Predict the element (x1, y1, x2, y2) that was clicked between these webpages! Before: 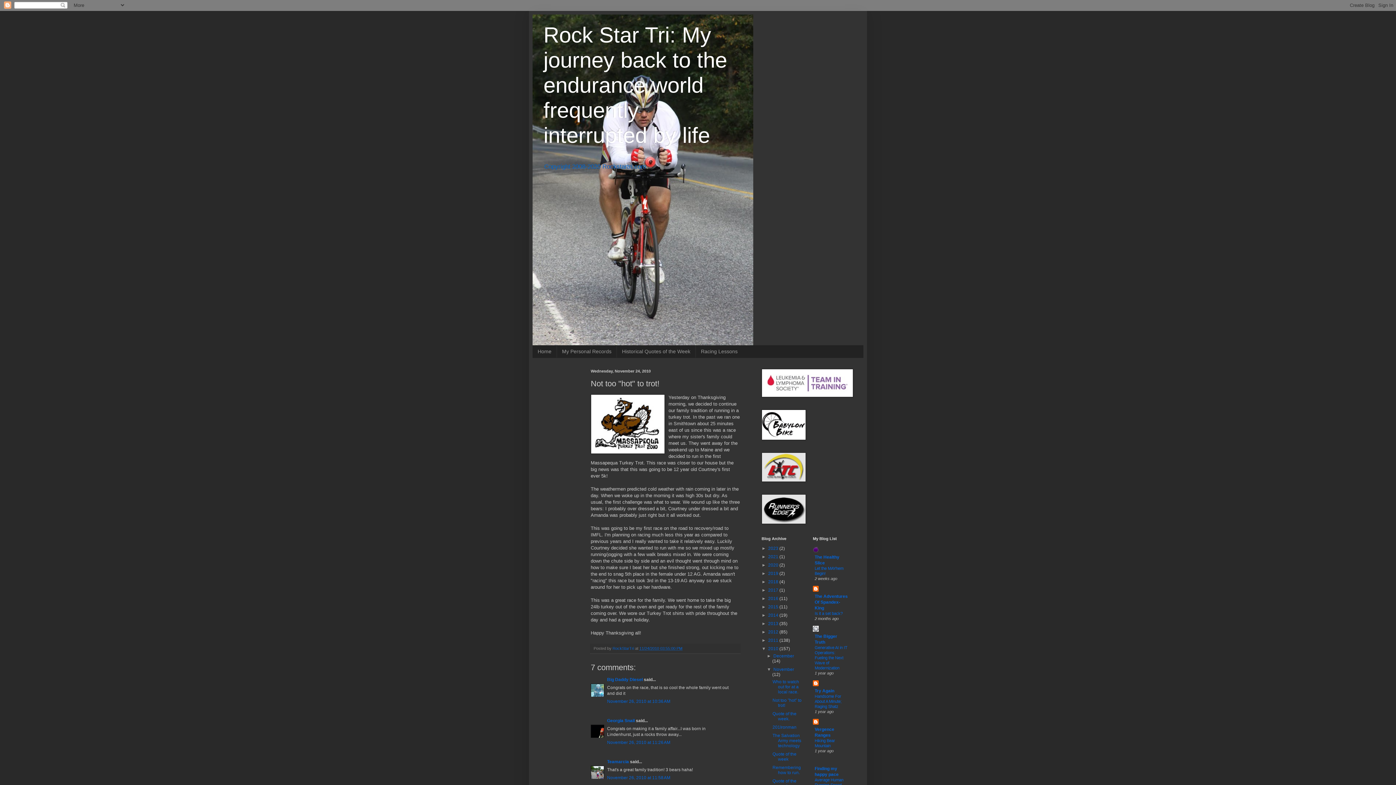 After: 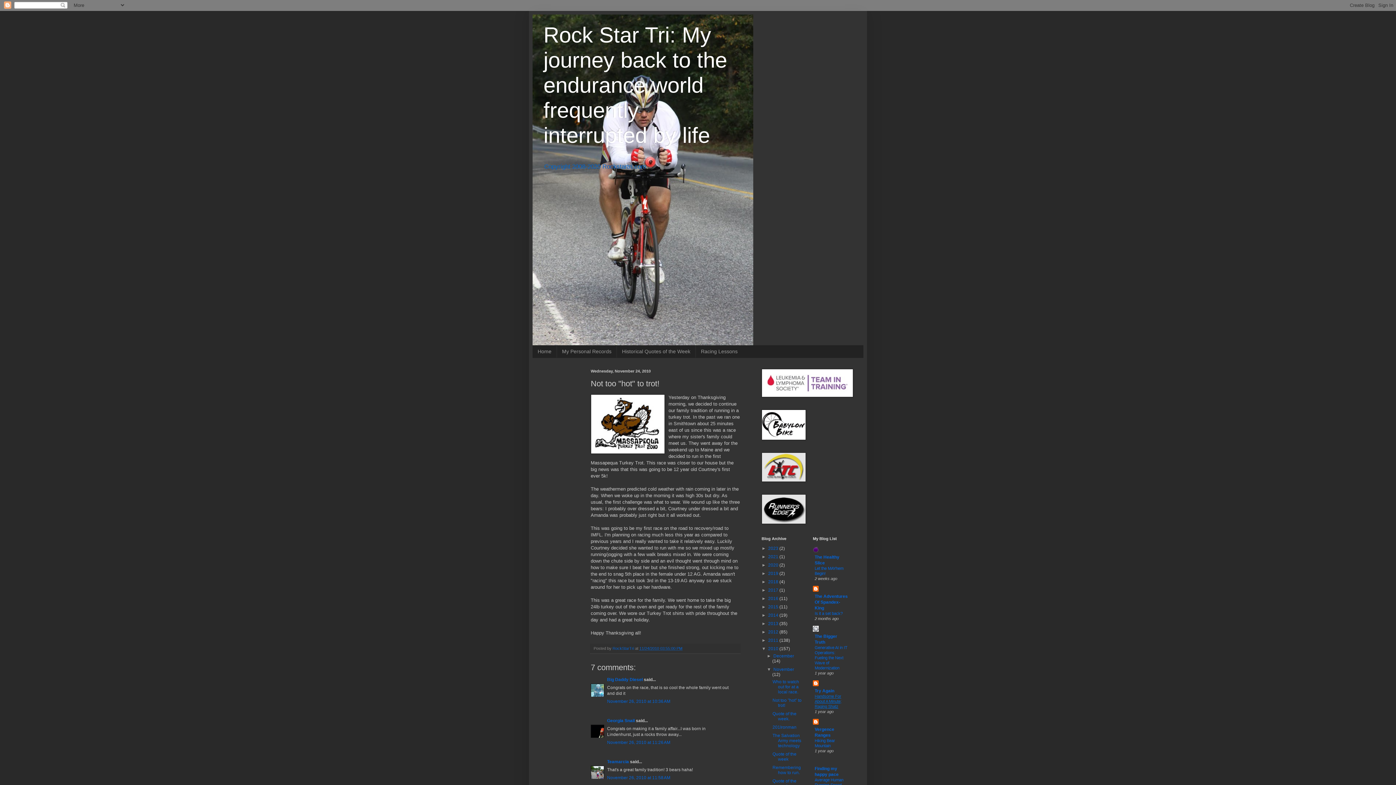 Action: label: Handsome For About A Minute; Raging Shatz bbox: (814, 694, 841, 709)